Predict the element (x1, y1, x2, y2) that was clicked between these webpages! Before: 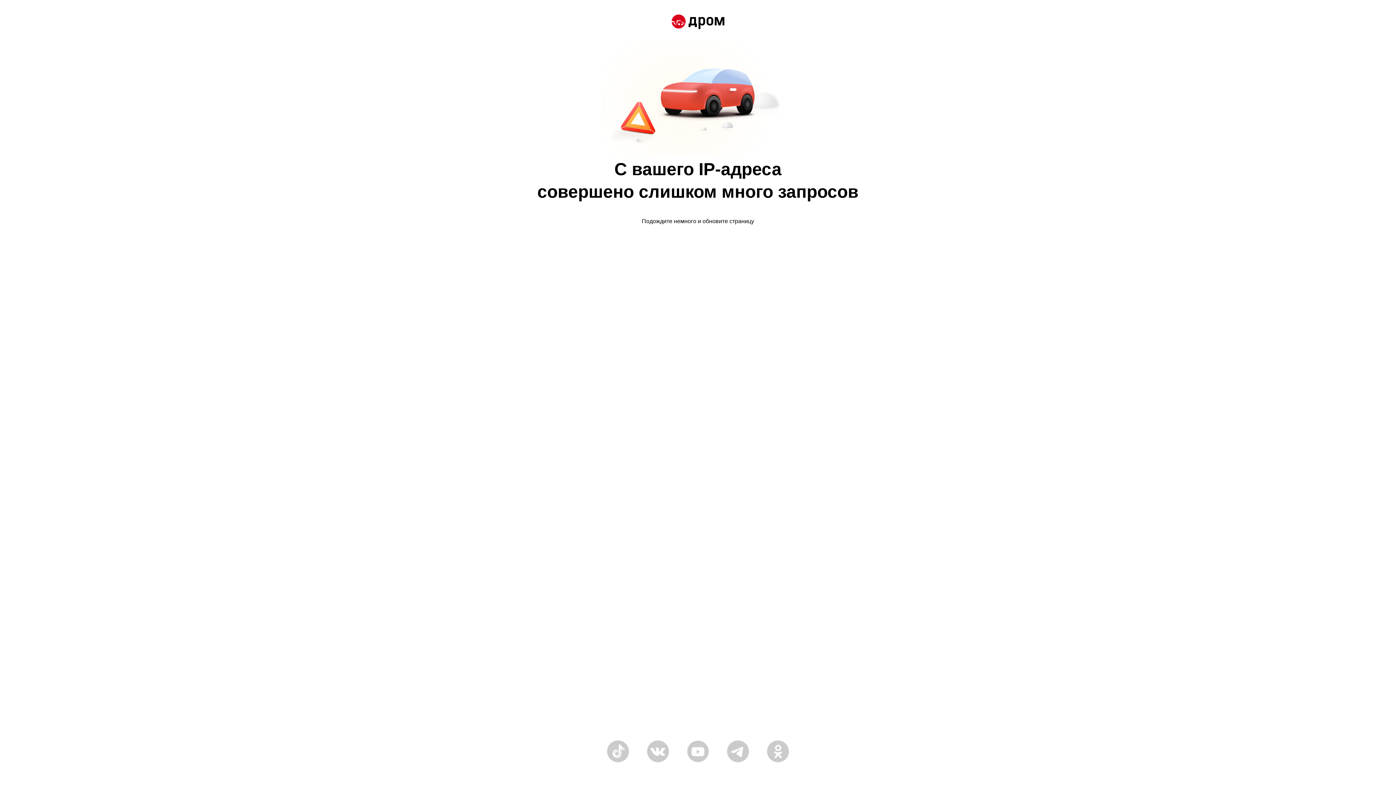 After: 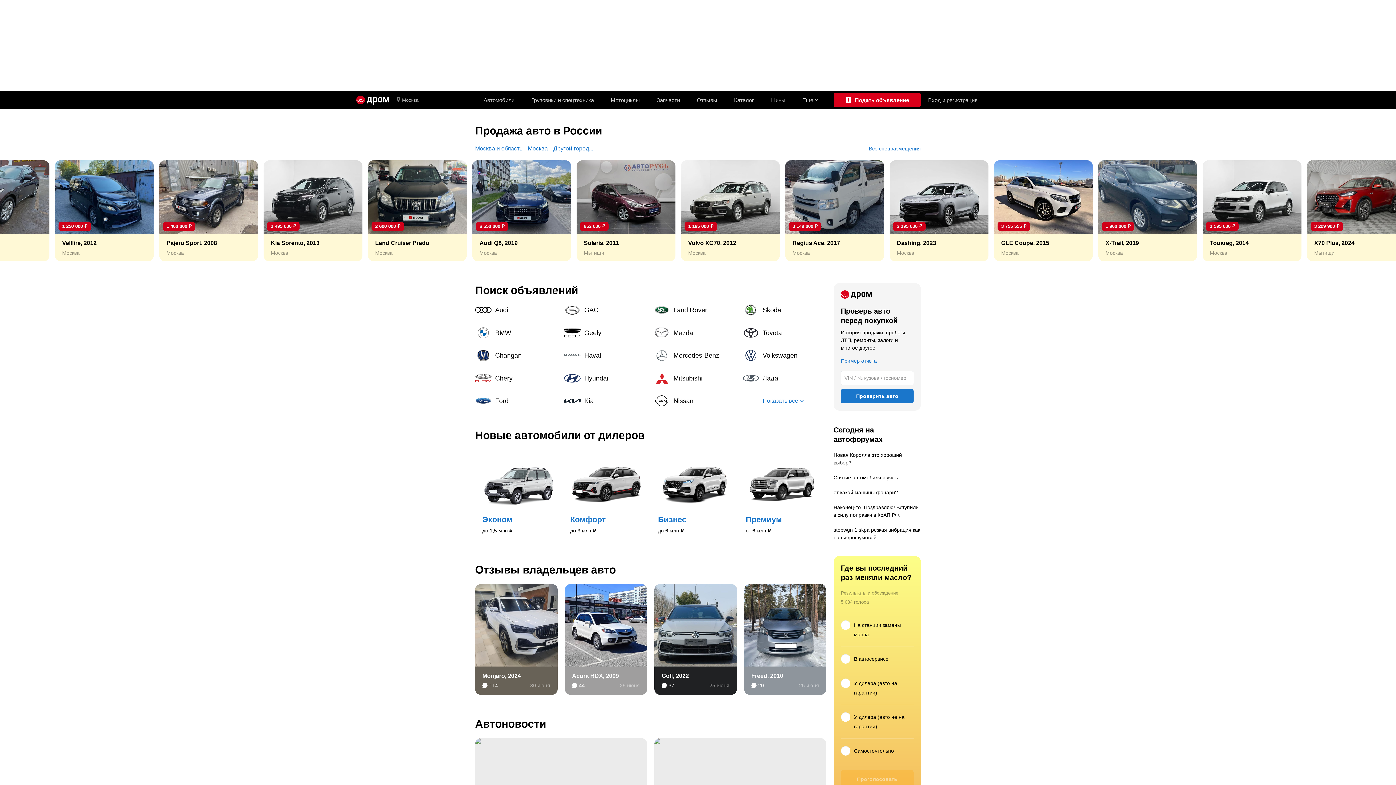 Action: bbox: (671, 14, 724, 30)